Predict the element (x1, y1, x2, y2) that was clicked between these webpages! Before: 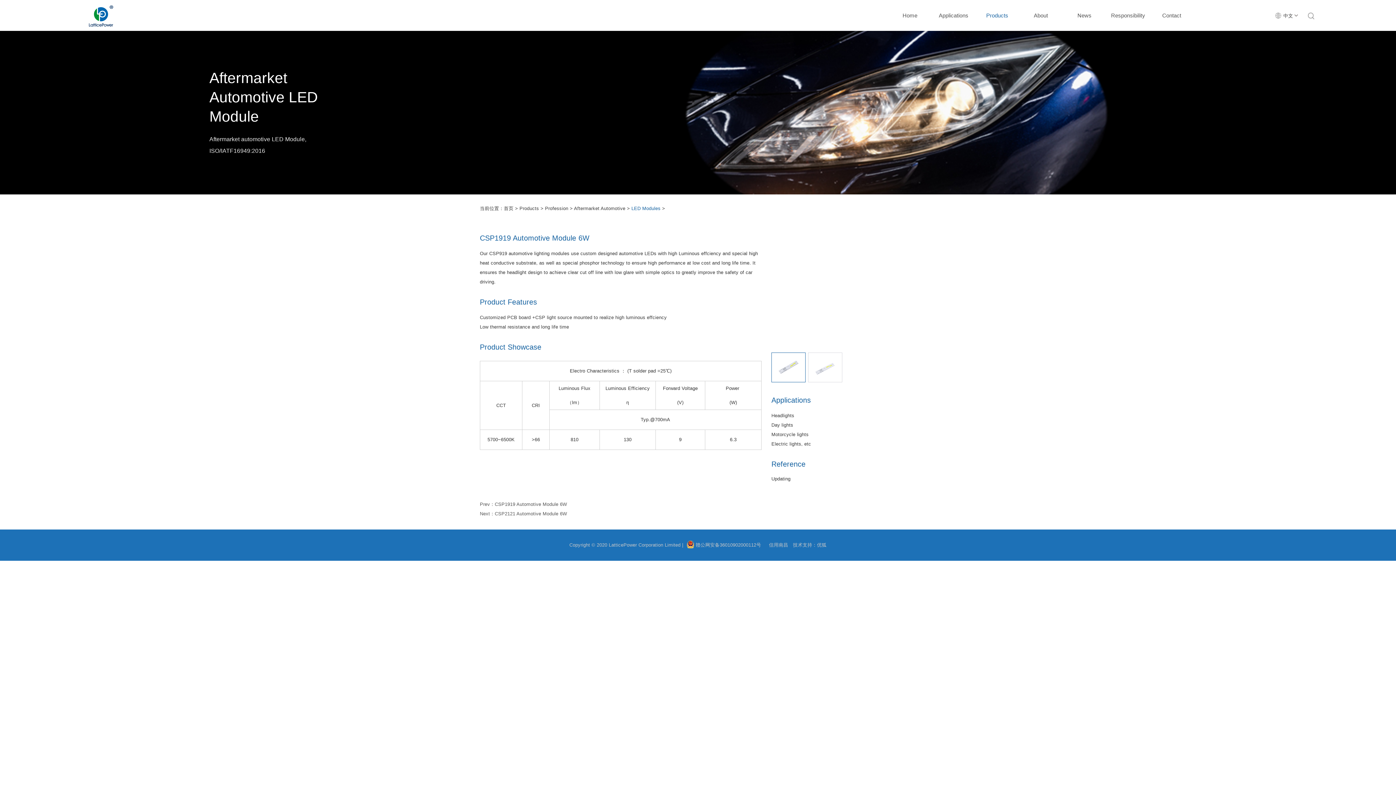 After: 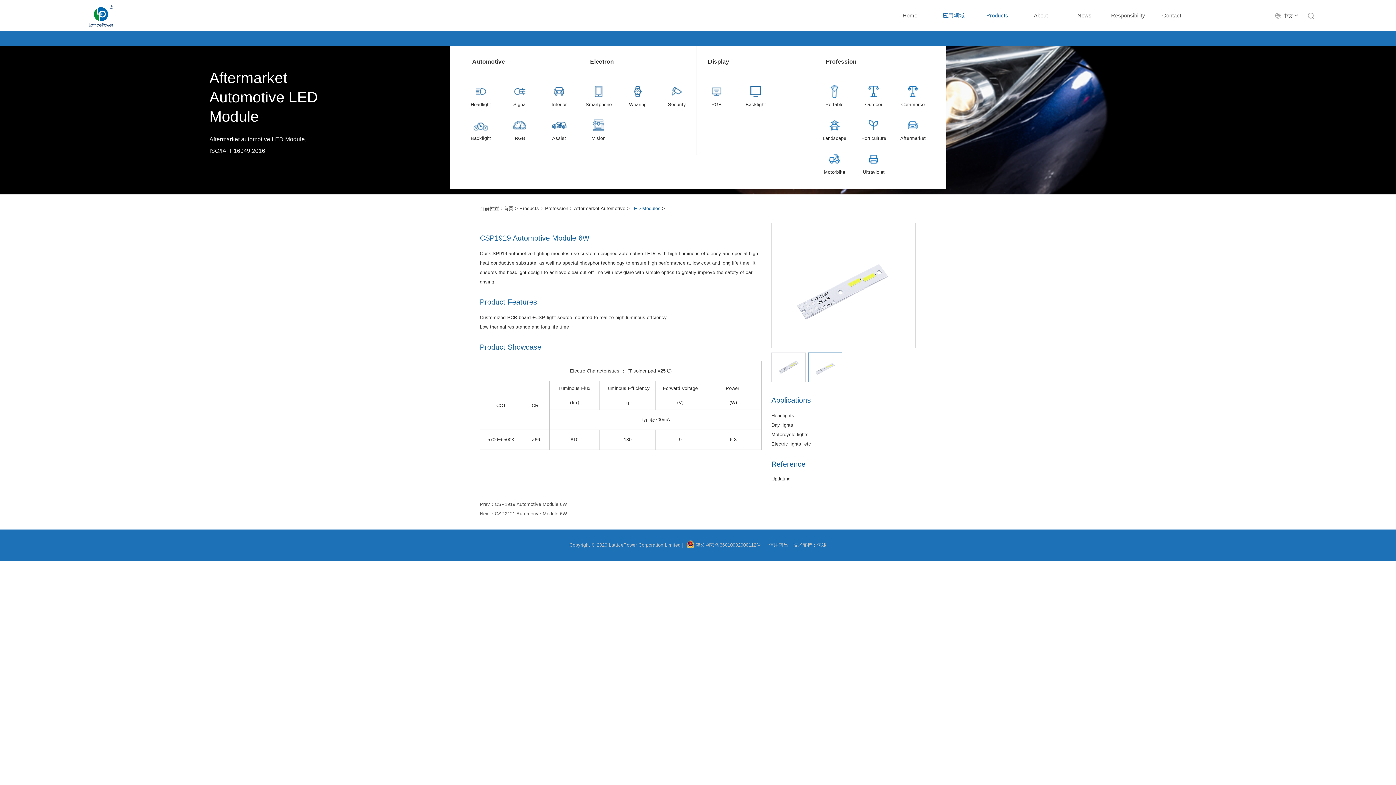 Action: label: Applications bbox: (939, 12, 968, 18)